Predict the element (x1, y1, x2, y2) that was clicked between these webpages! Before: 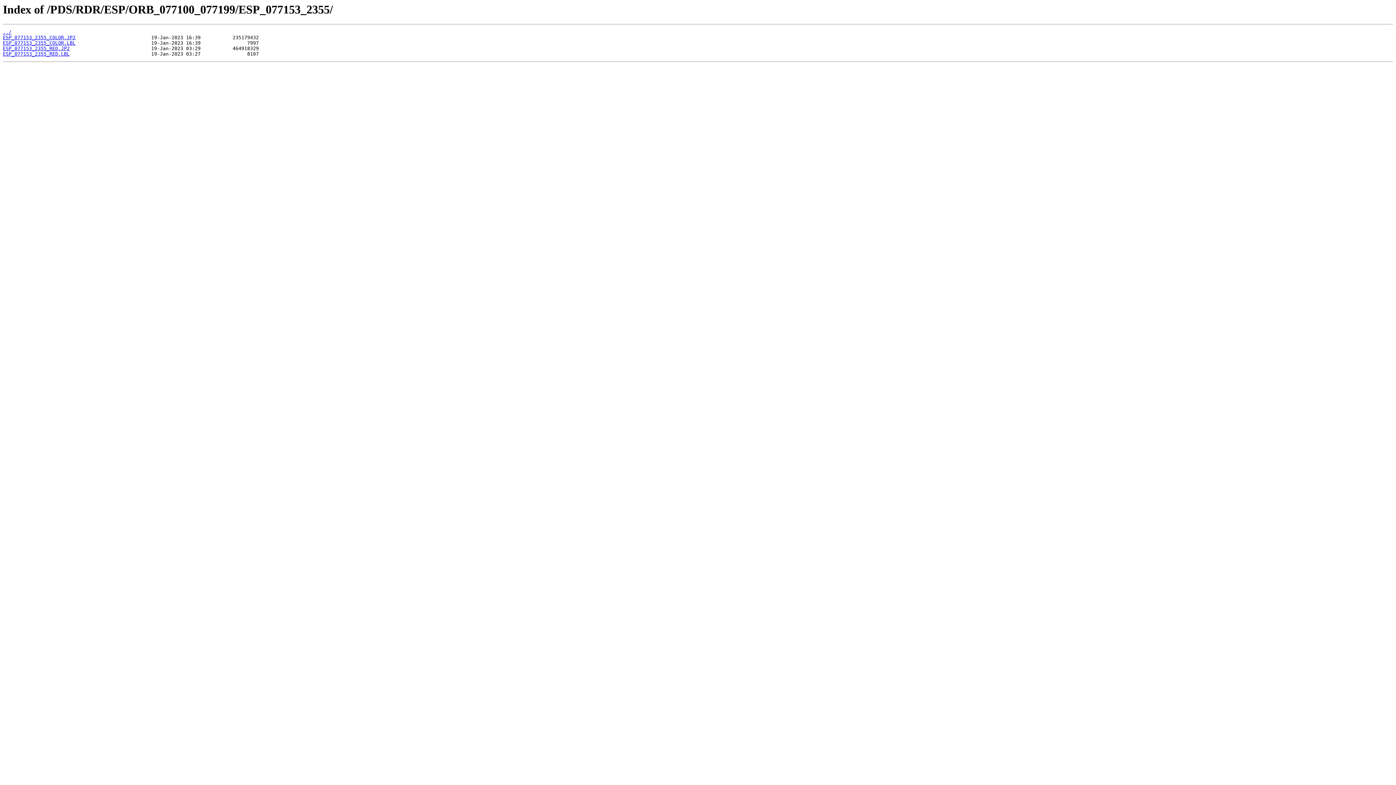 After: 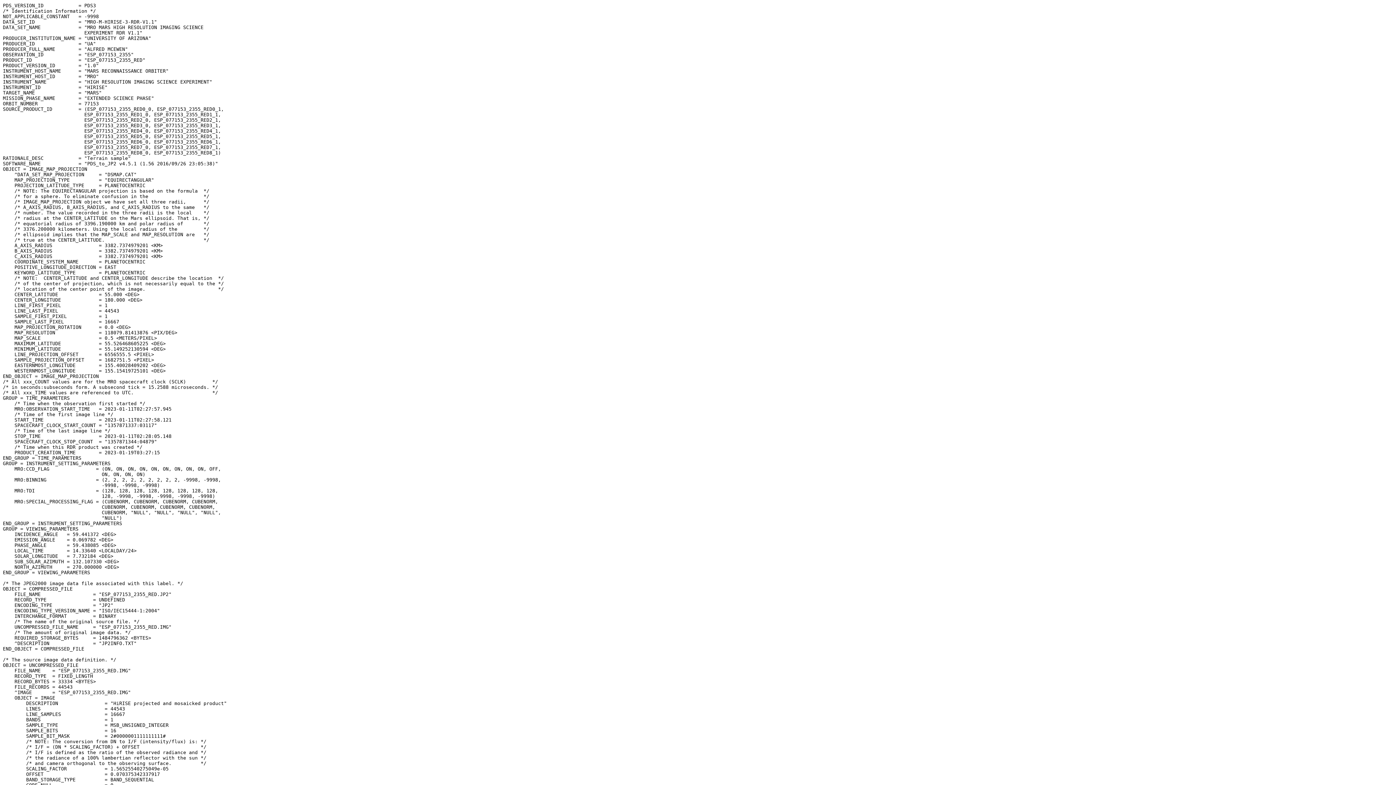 Action: bbox: (2, 51, 69, 56) label: ESP_077153_2355_RED.LBL